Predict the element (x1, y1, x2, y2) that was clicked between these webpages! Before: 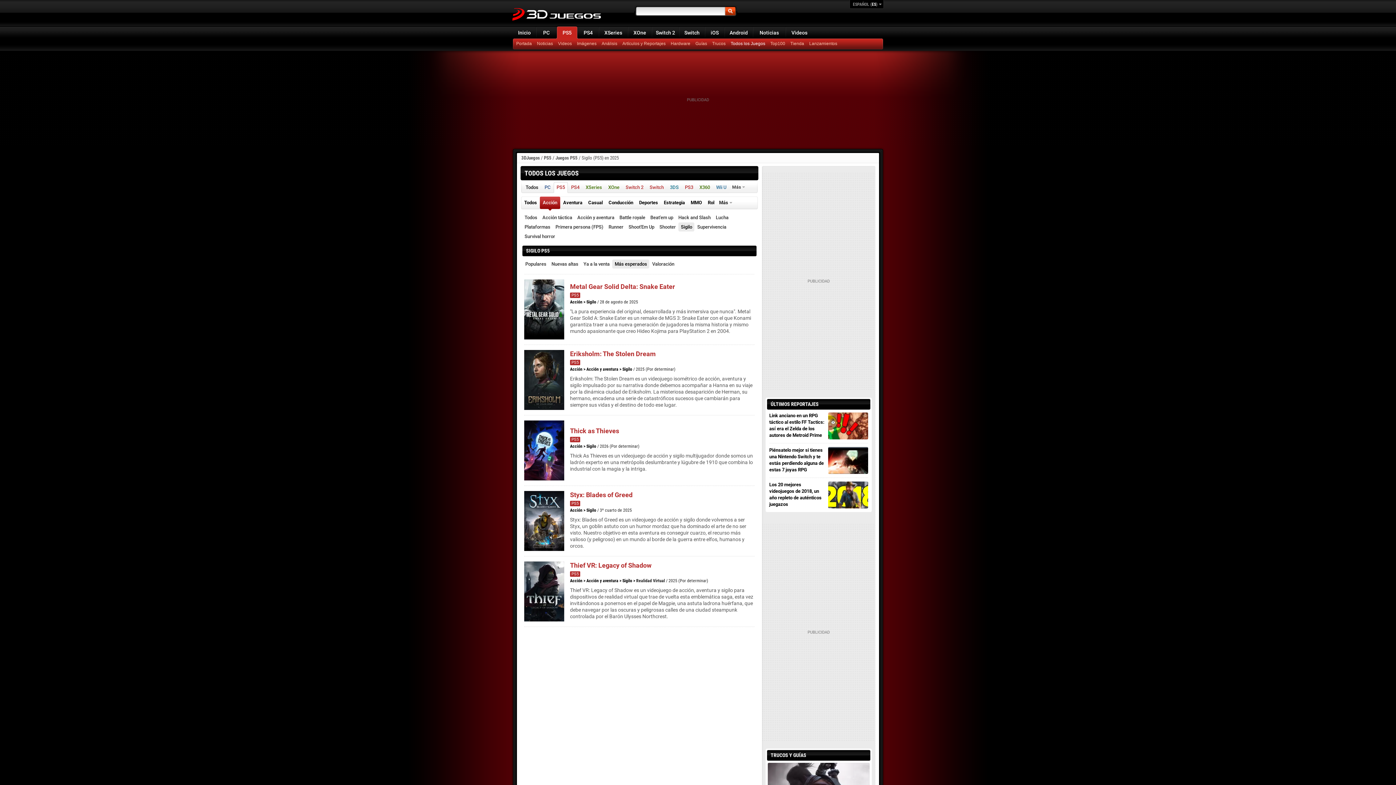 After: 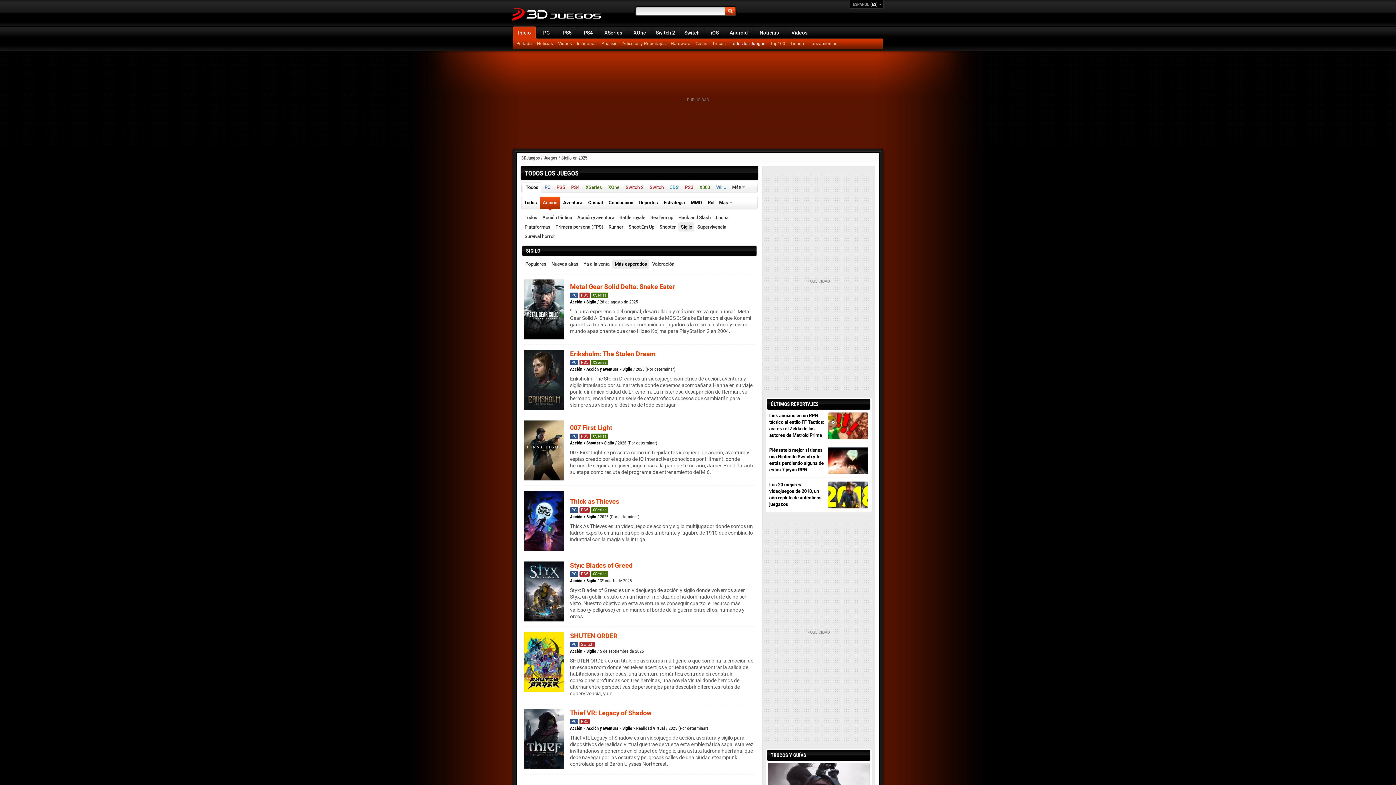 Action: bbox: (524, 182, 541, 193) label: Todos